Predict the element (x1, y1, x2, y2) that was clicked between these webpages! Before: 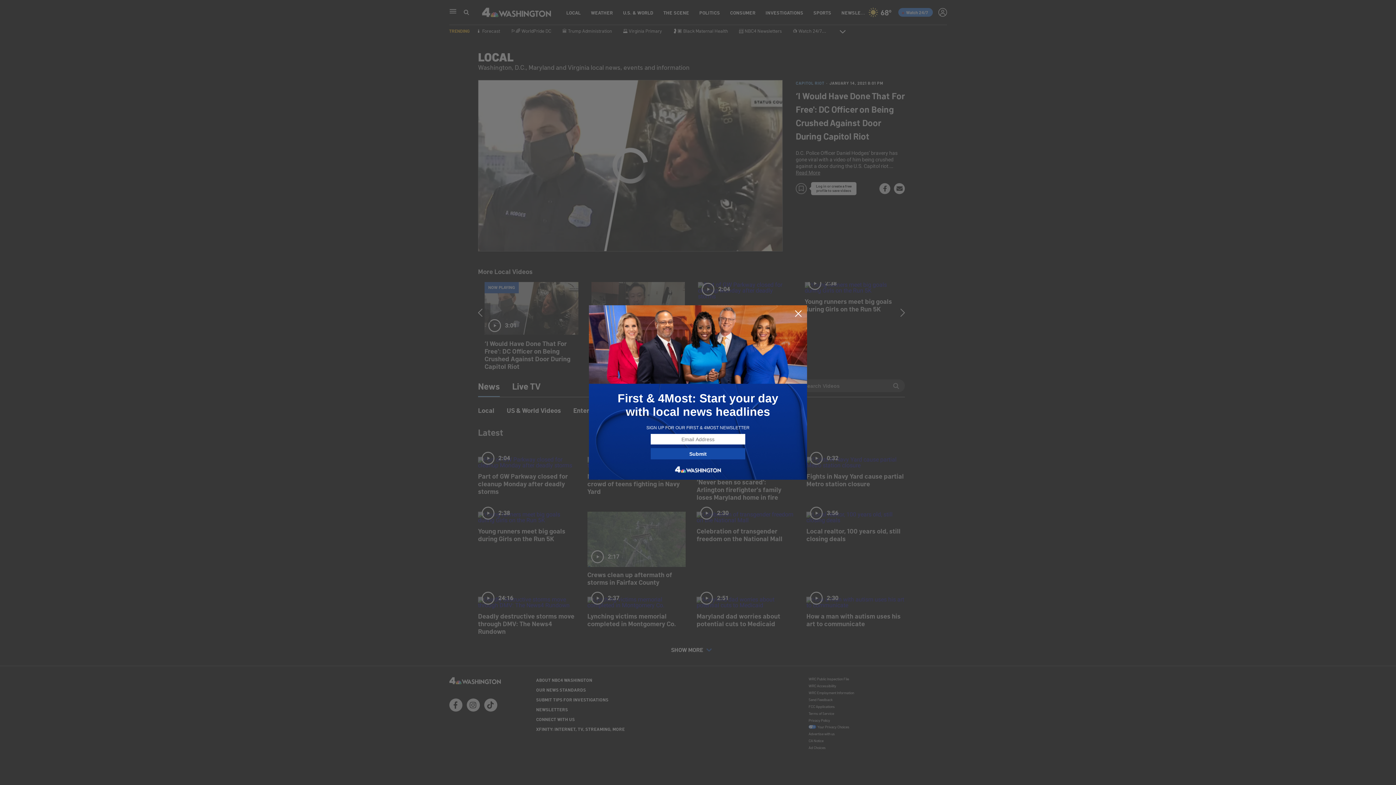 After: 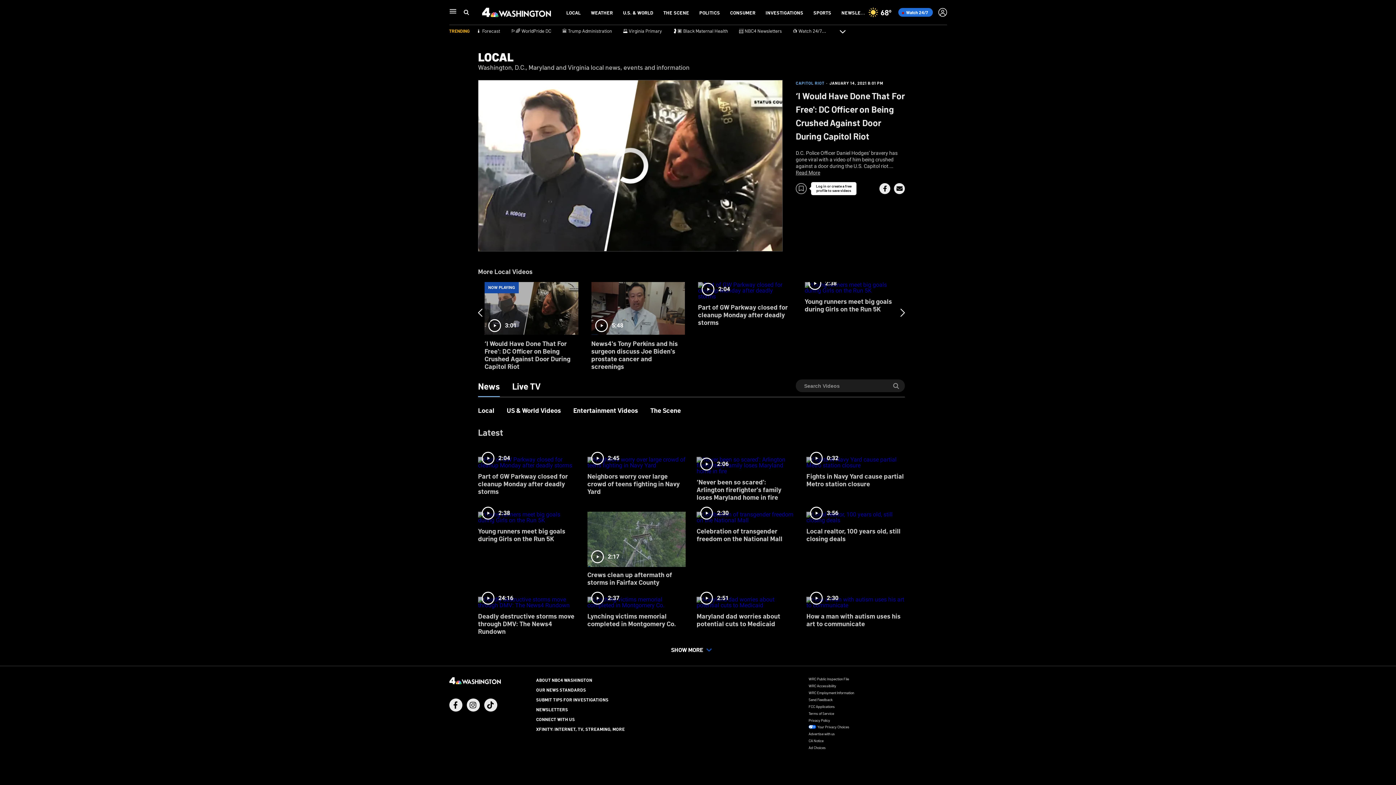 Action: bbox: (794, 309, 802, 318)